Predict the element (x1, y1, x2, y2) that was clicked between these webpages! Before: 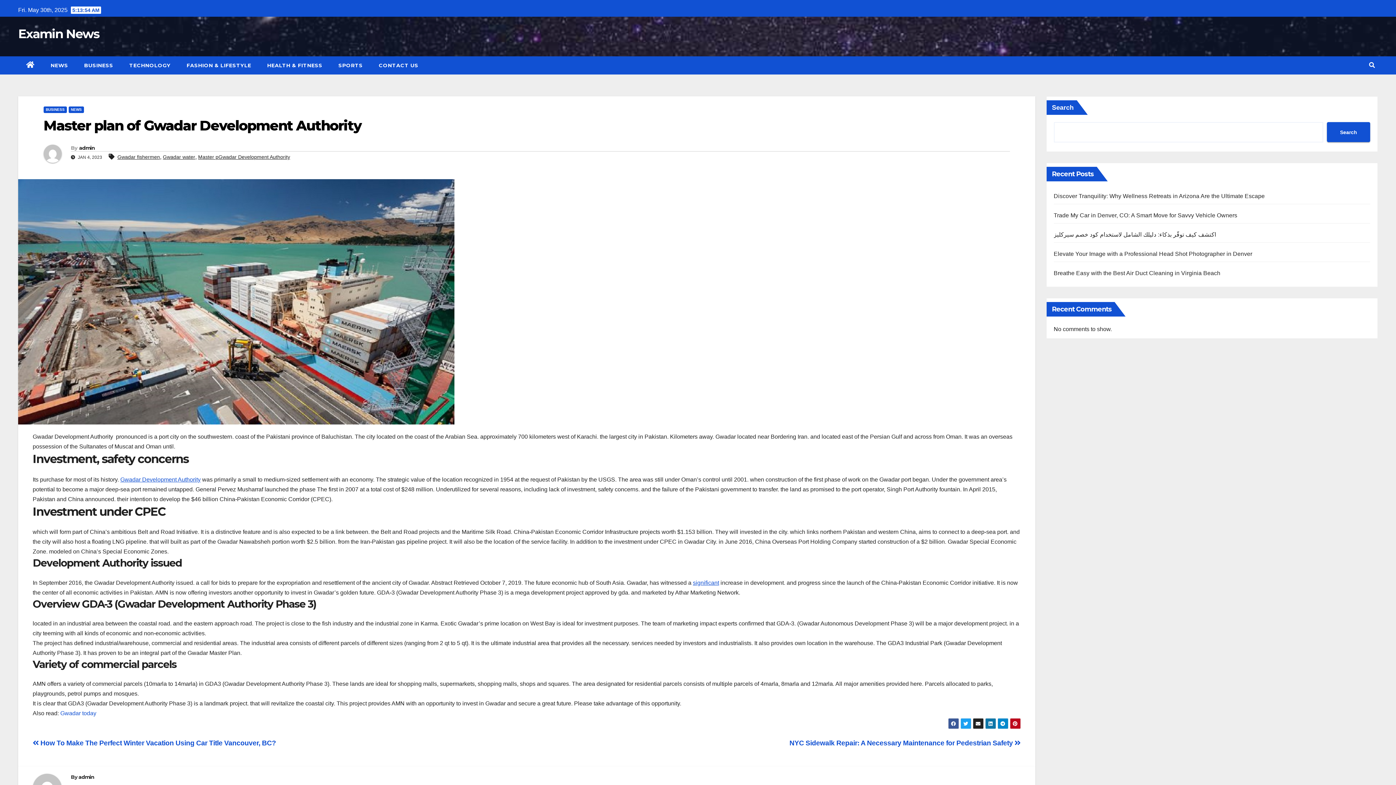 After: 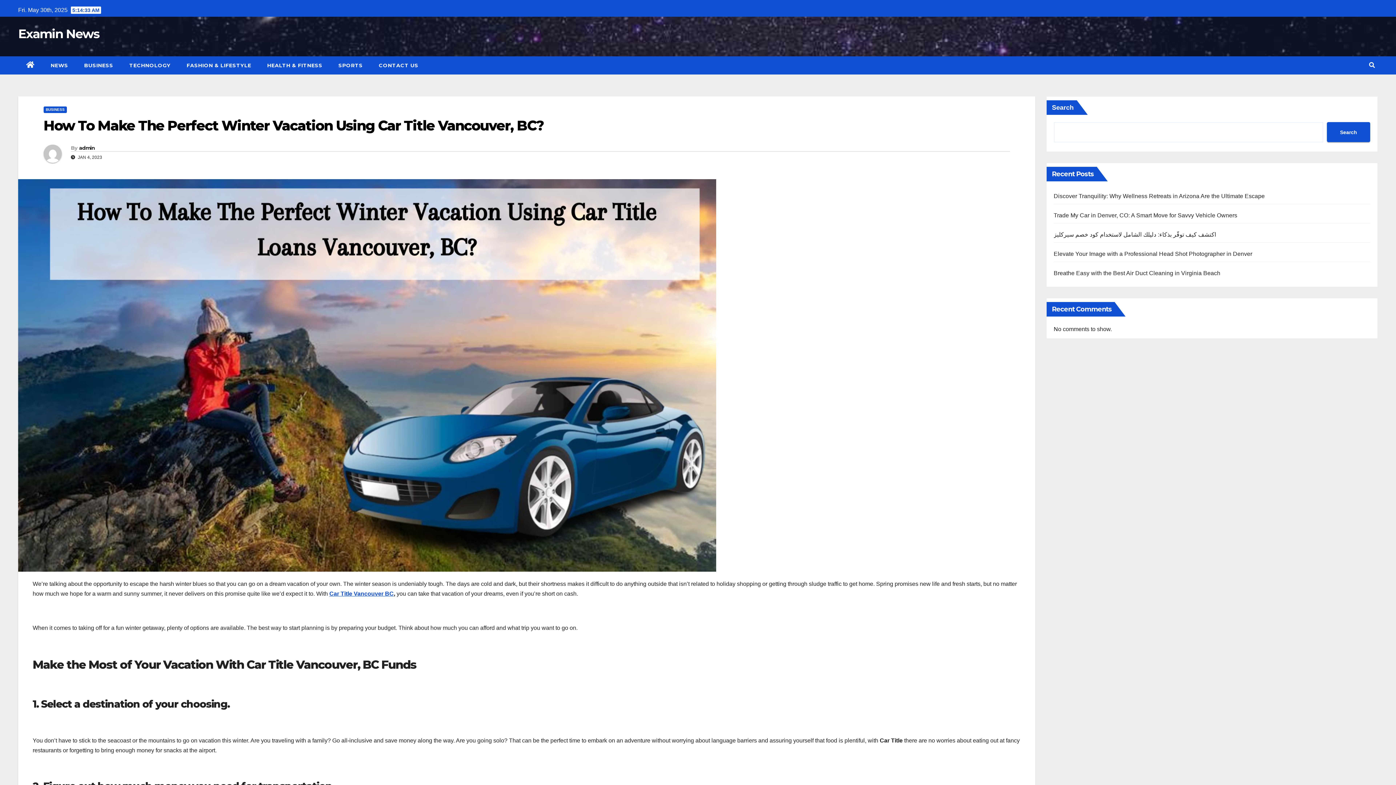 Action: bbox: (32, 739, 276, 747) label:  How To Make The Perfect Winter Vacation Using Car Title Vancouver, BC?